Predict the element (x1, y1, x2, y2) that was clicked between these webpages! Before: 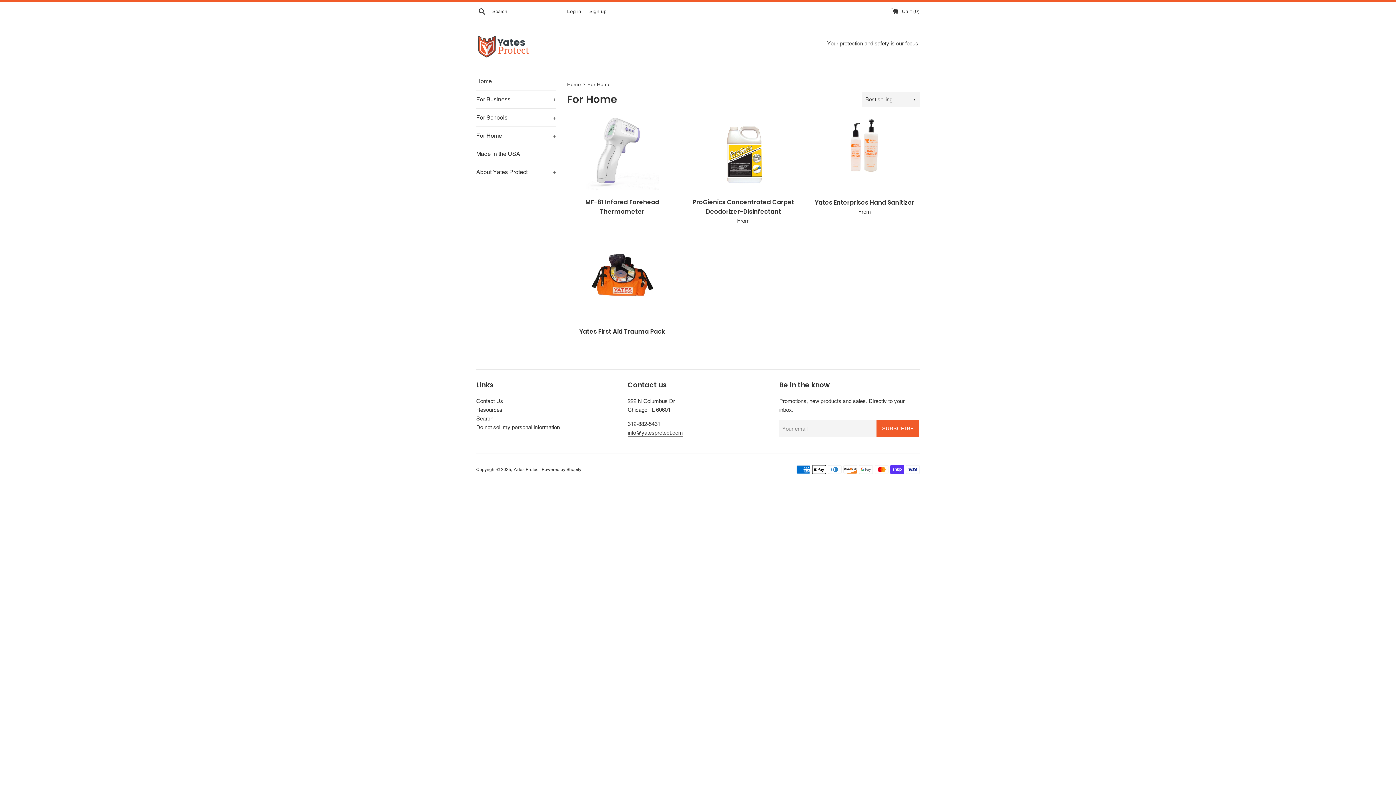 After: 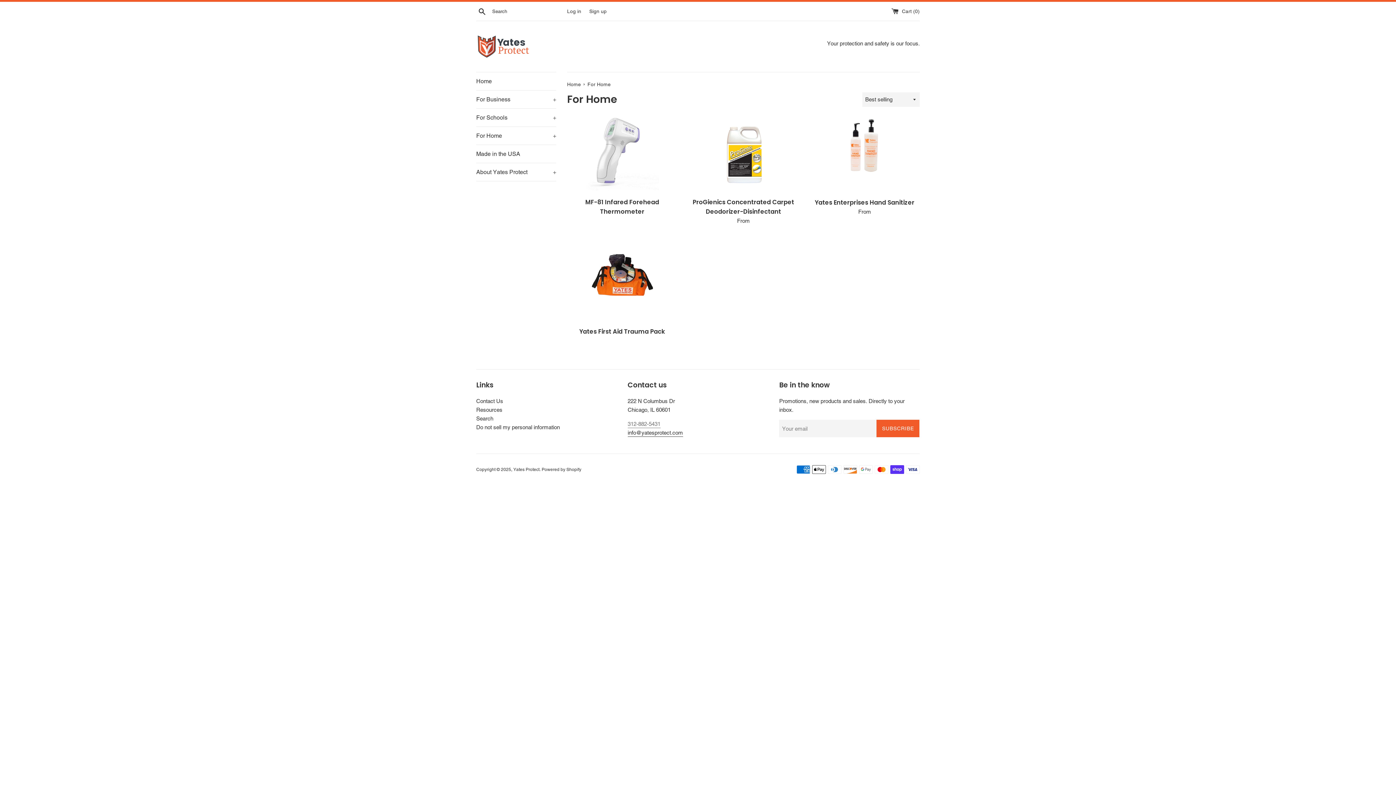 Action: label: 312-882-5431
 bbox: (627, 421, 660, 428)